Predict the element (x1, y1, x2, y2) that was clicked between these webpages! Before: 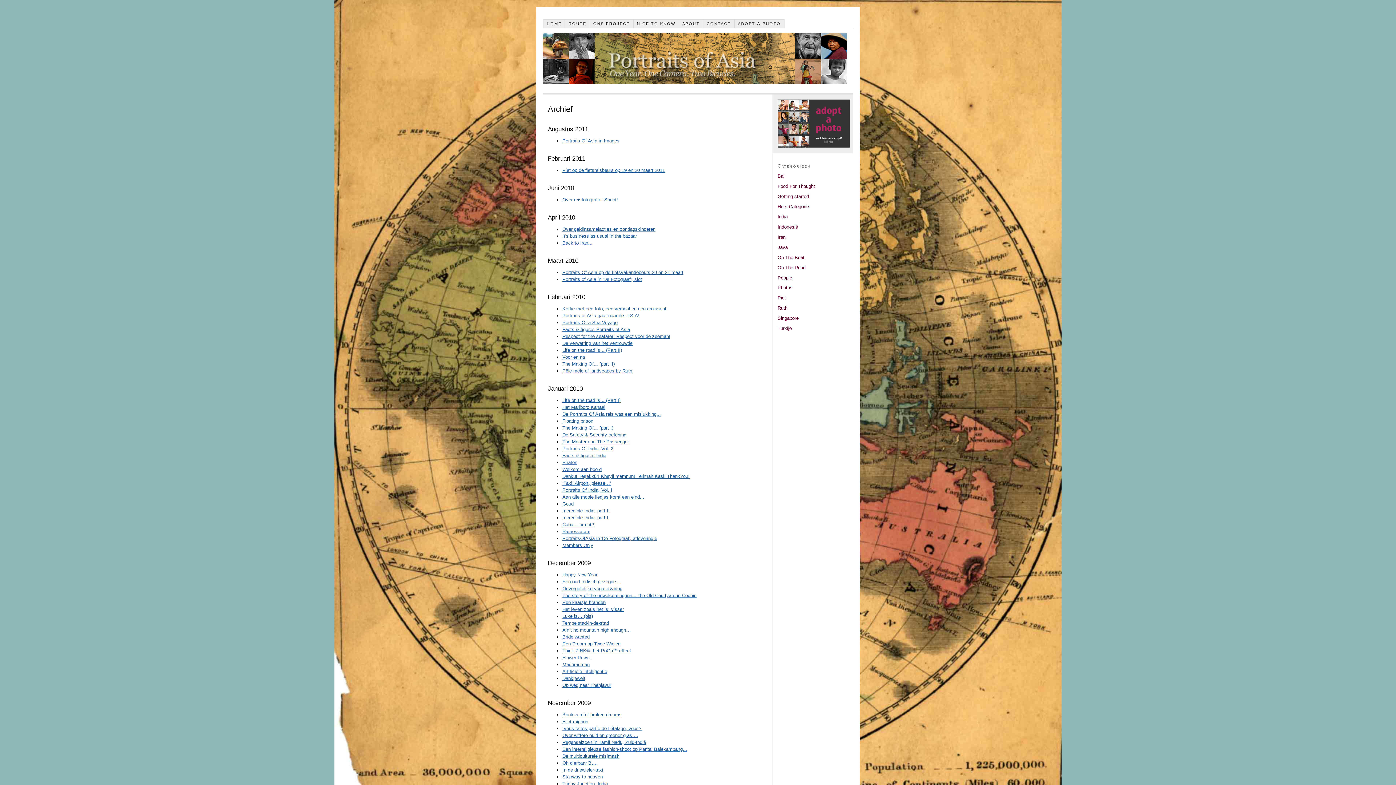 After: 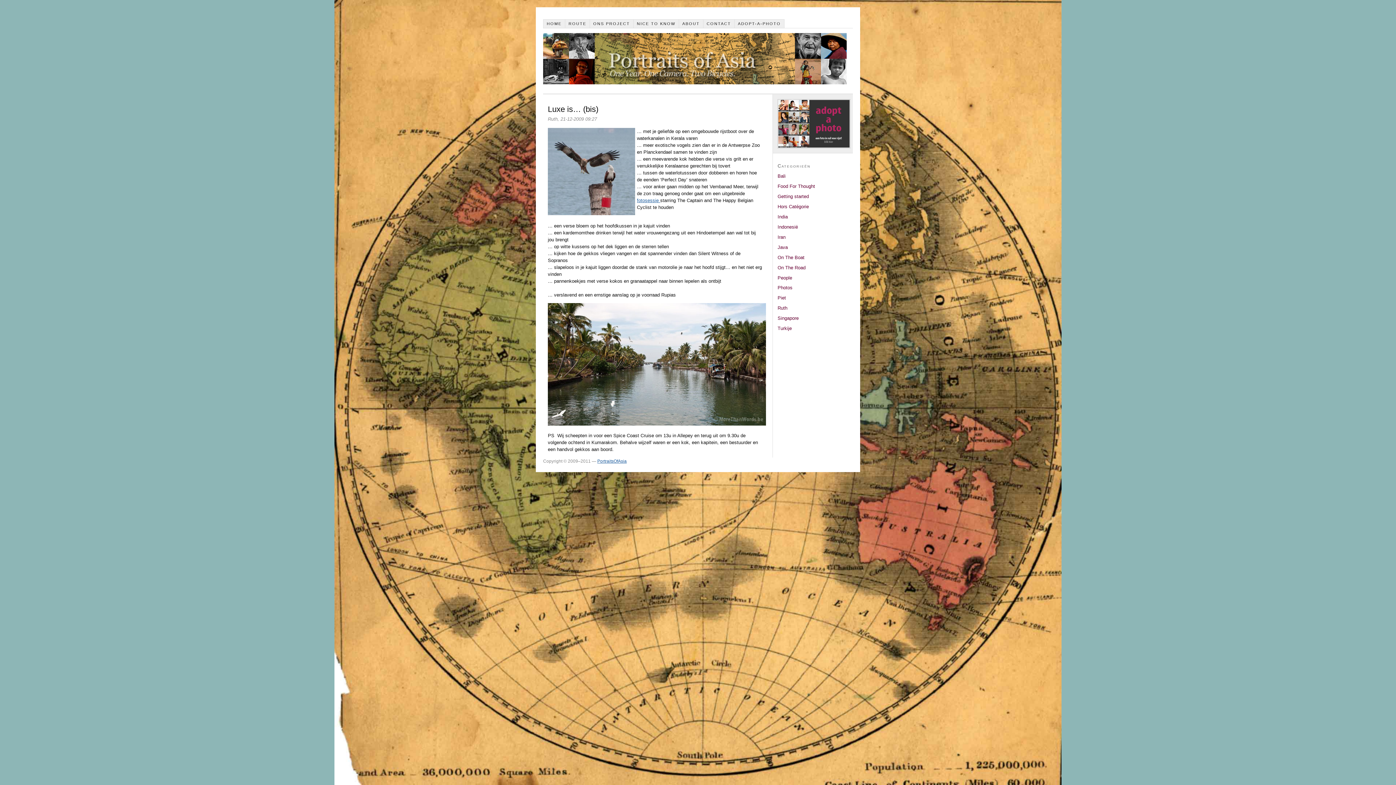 Action: label: Luxe is… (bis) bbox: (562, 613, 593, 619)